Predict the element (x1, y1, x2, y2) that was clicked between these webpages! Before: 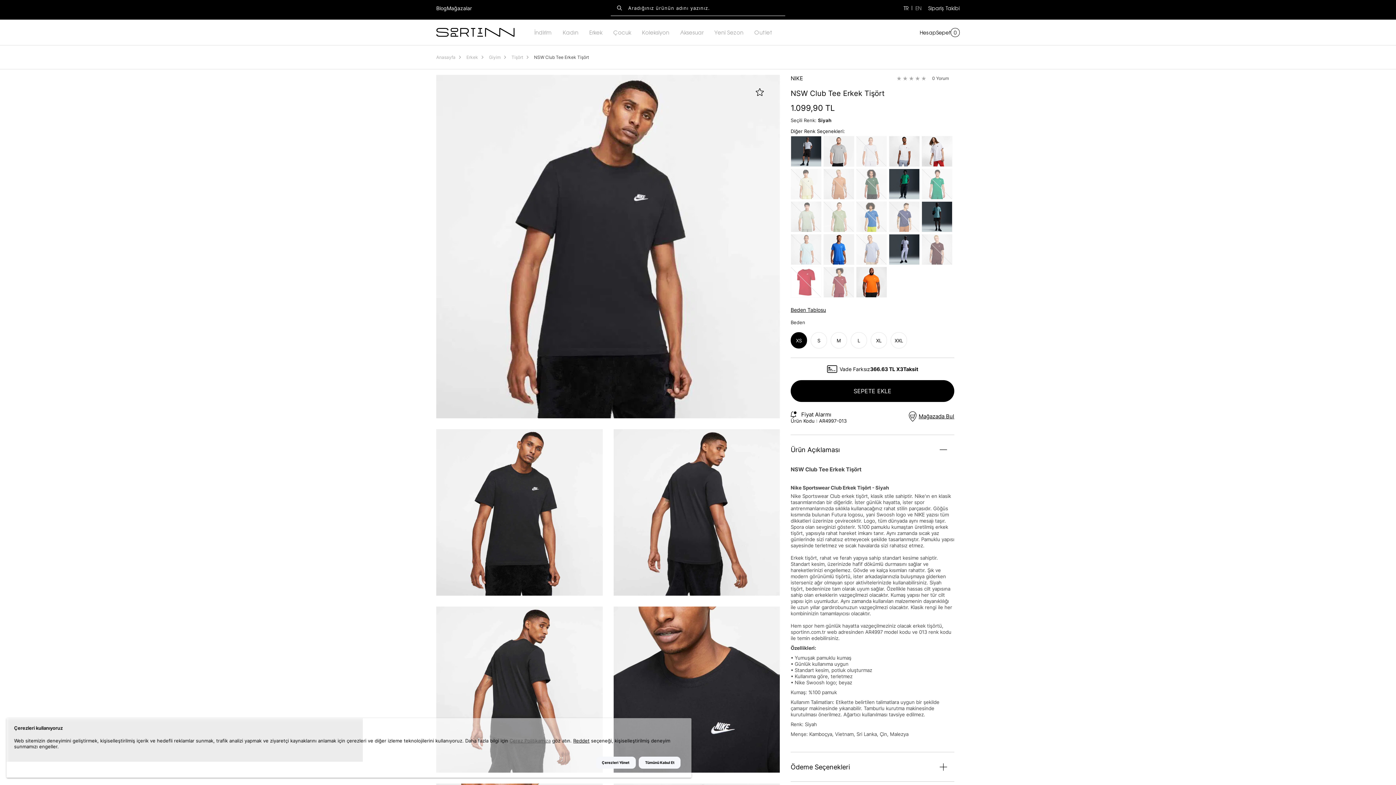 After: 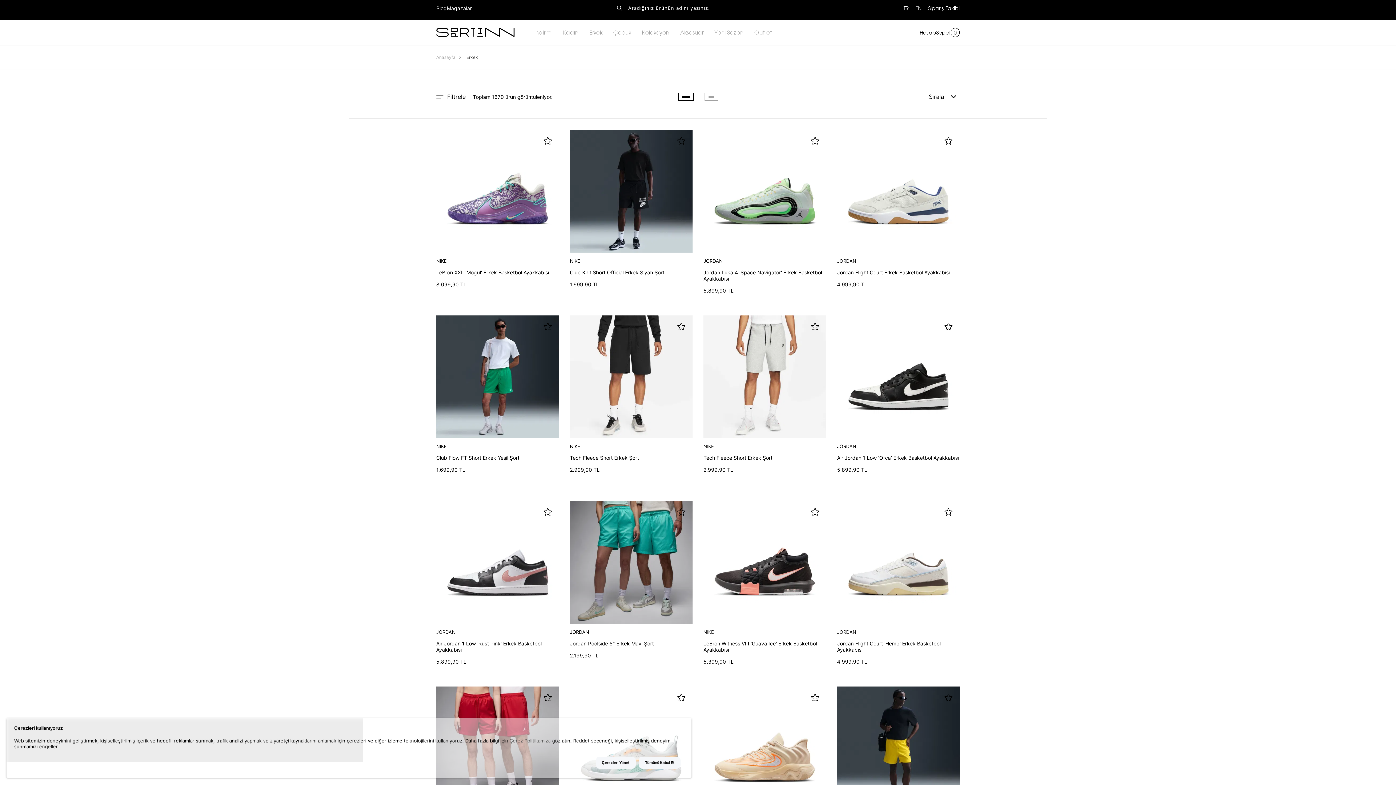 Action: label: Erkek bbox: (589, 28, 602, 35)